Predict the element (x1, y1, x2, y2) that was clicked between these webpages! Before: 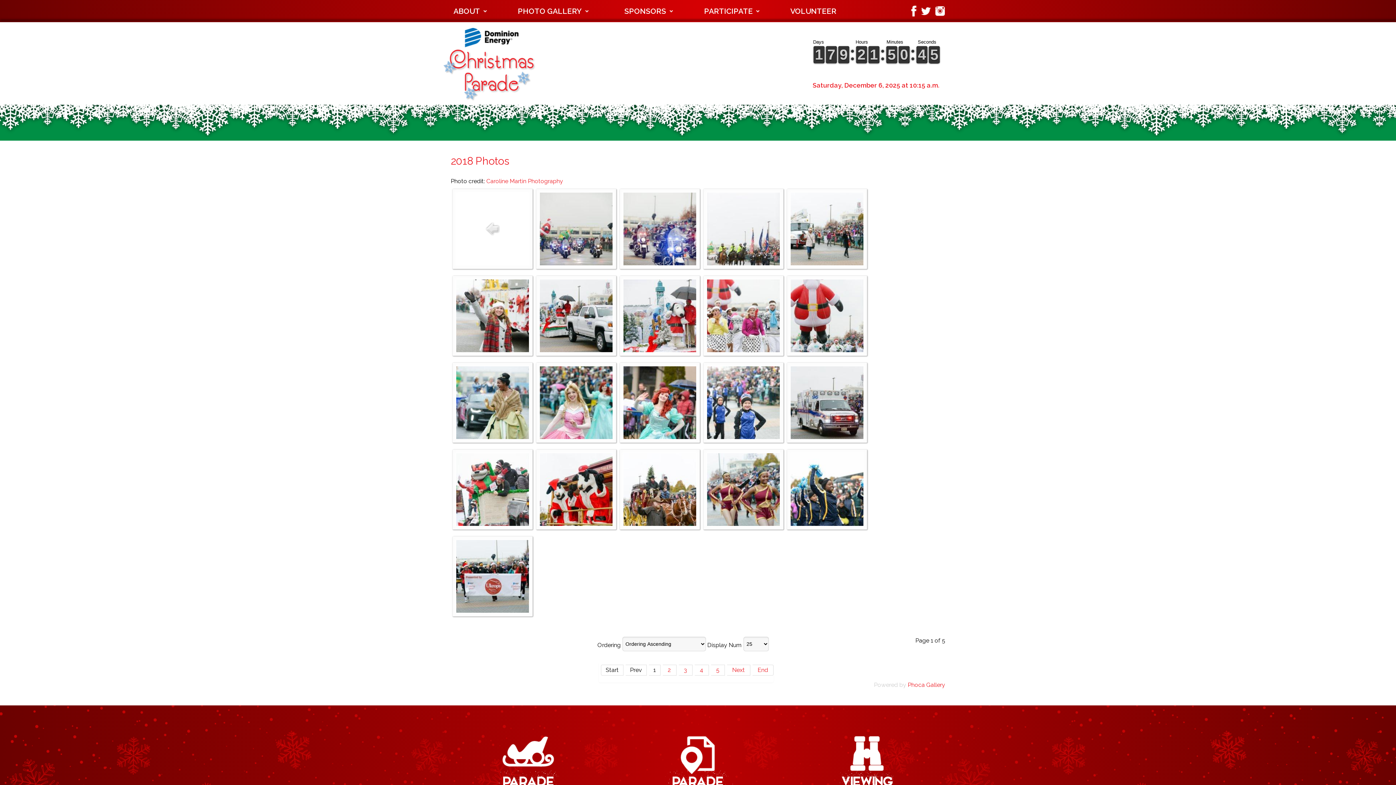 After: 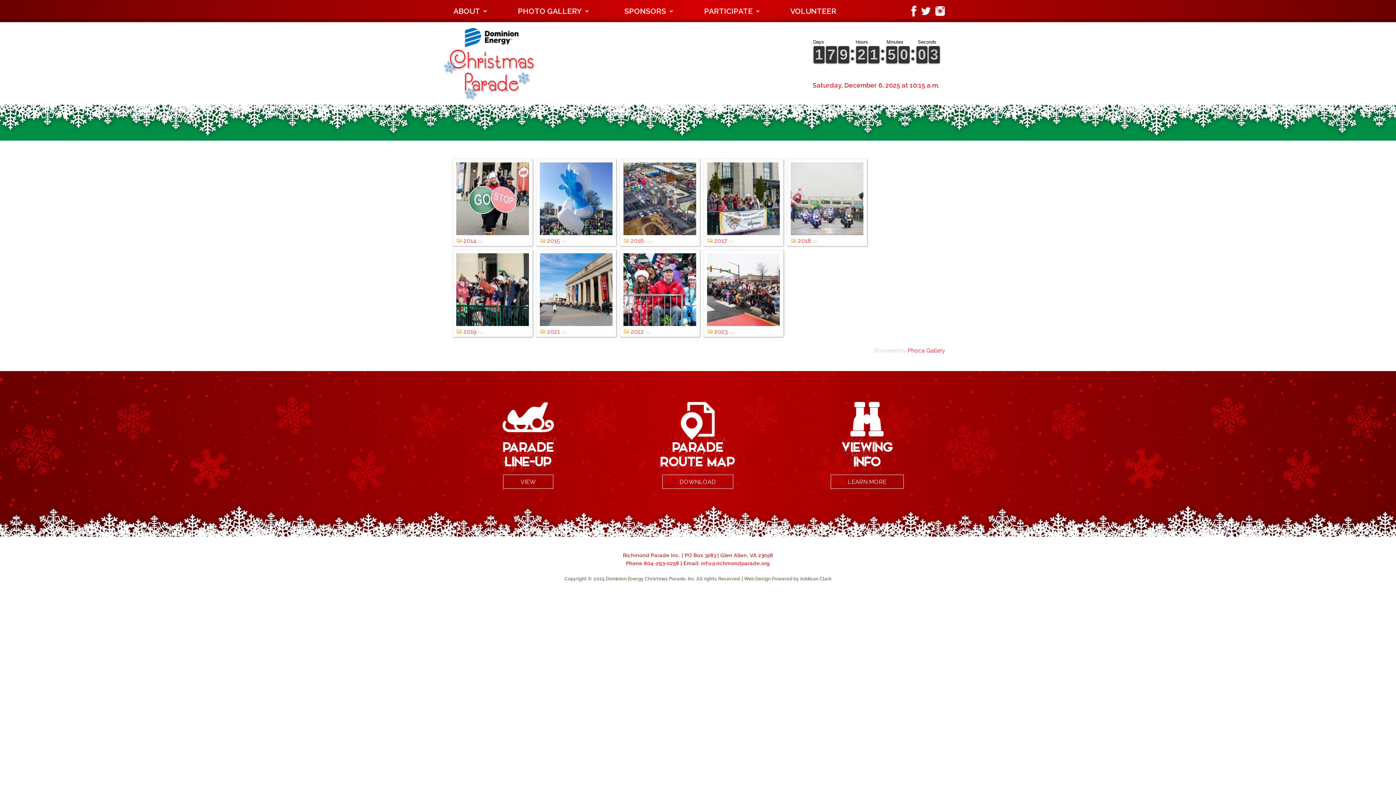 Action: bbox: (484, 225, 501, 231)